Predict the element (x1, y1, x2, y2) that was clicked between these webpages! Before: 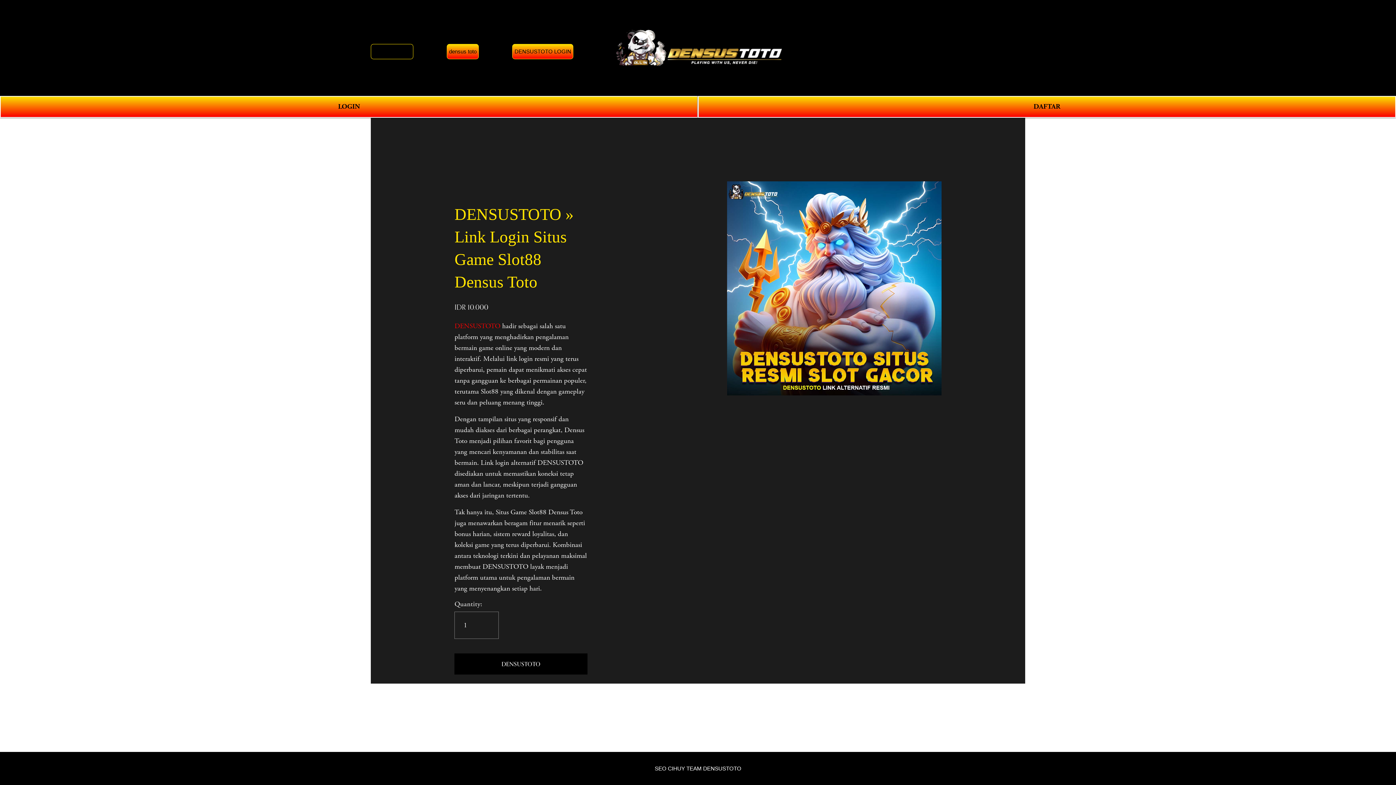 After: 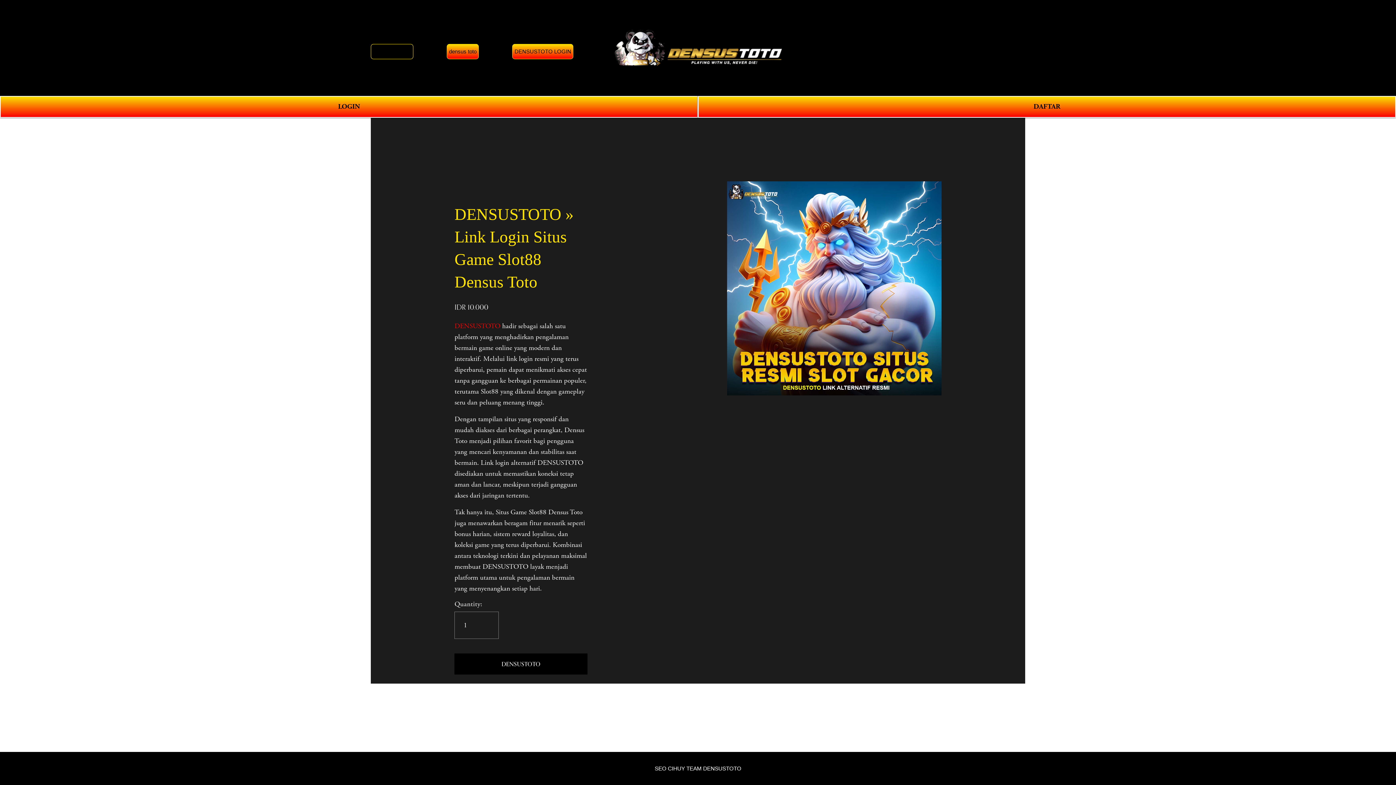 Action: bbox: (446, 43, 478, 59) label: densus toto